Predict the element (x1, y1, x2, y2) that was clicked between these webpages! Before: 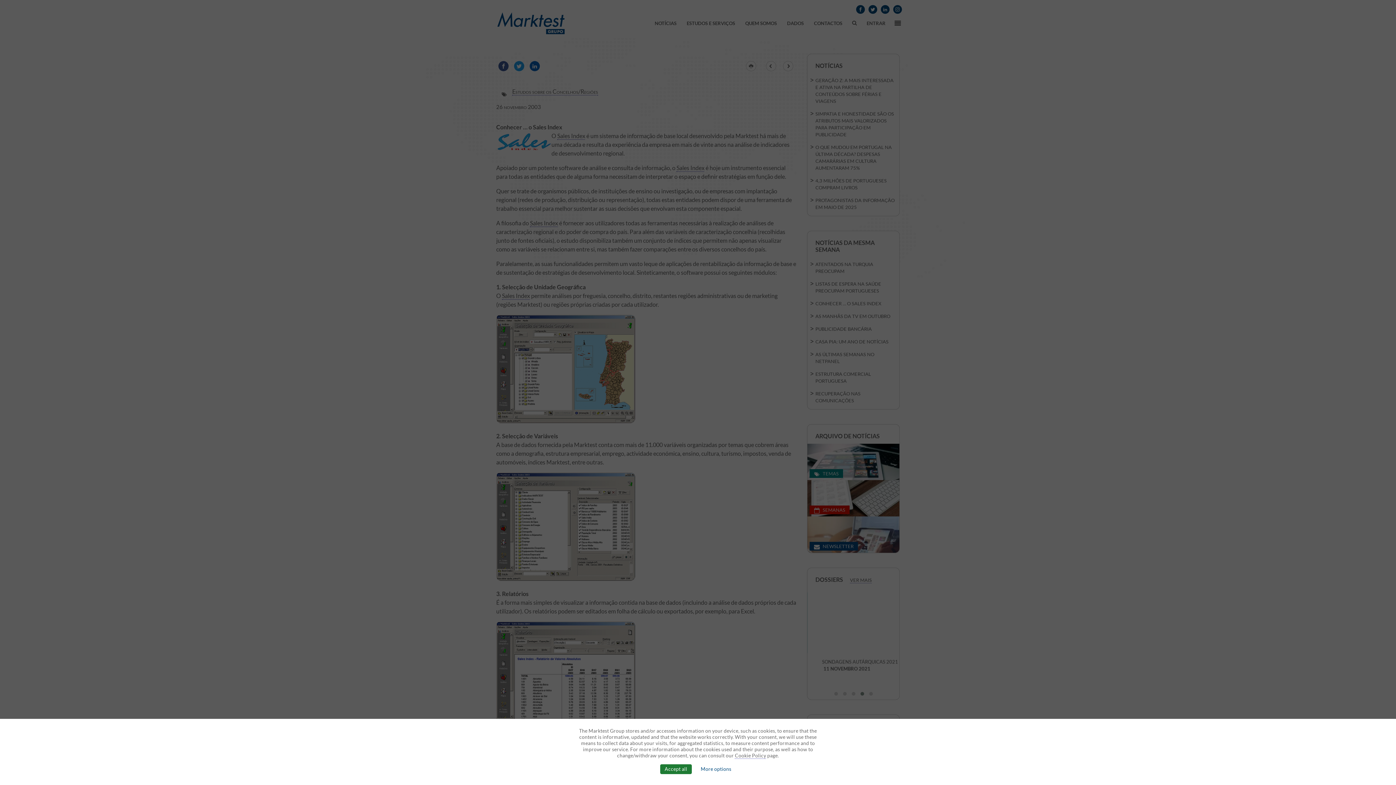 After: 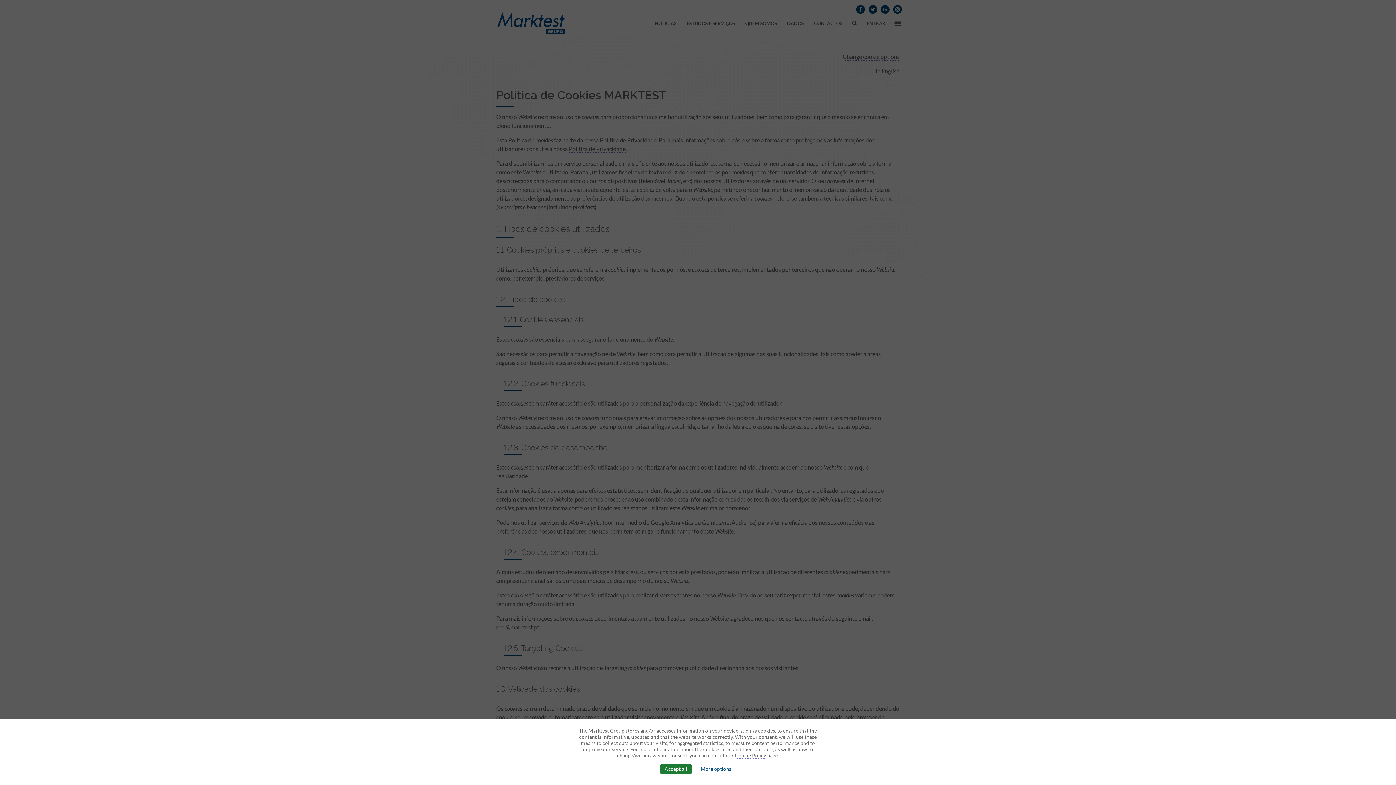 Action: bbox: (735, 753, 766, 759) label: Cookie Policy